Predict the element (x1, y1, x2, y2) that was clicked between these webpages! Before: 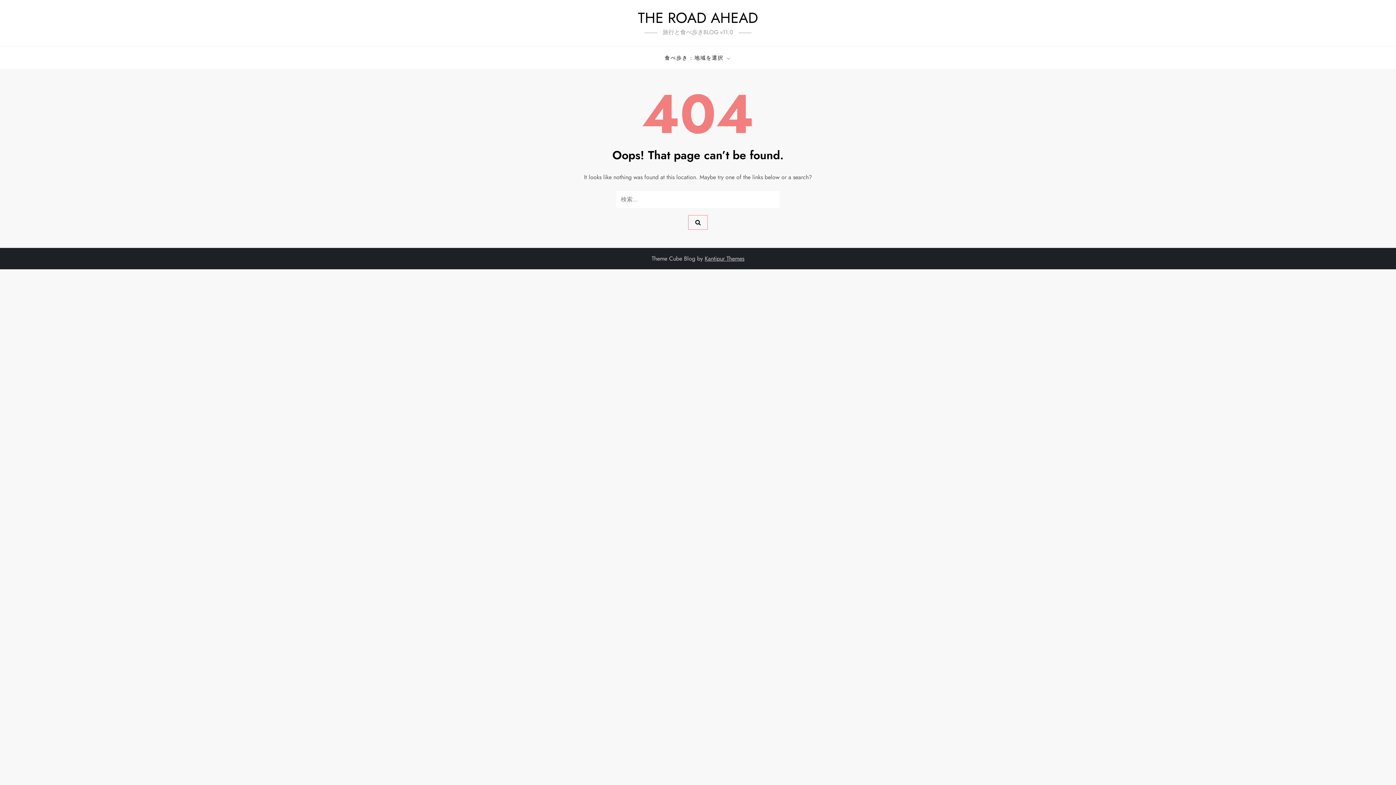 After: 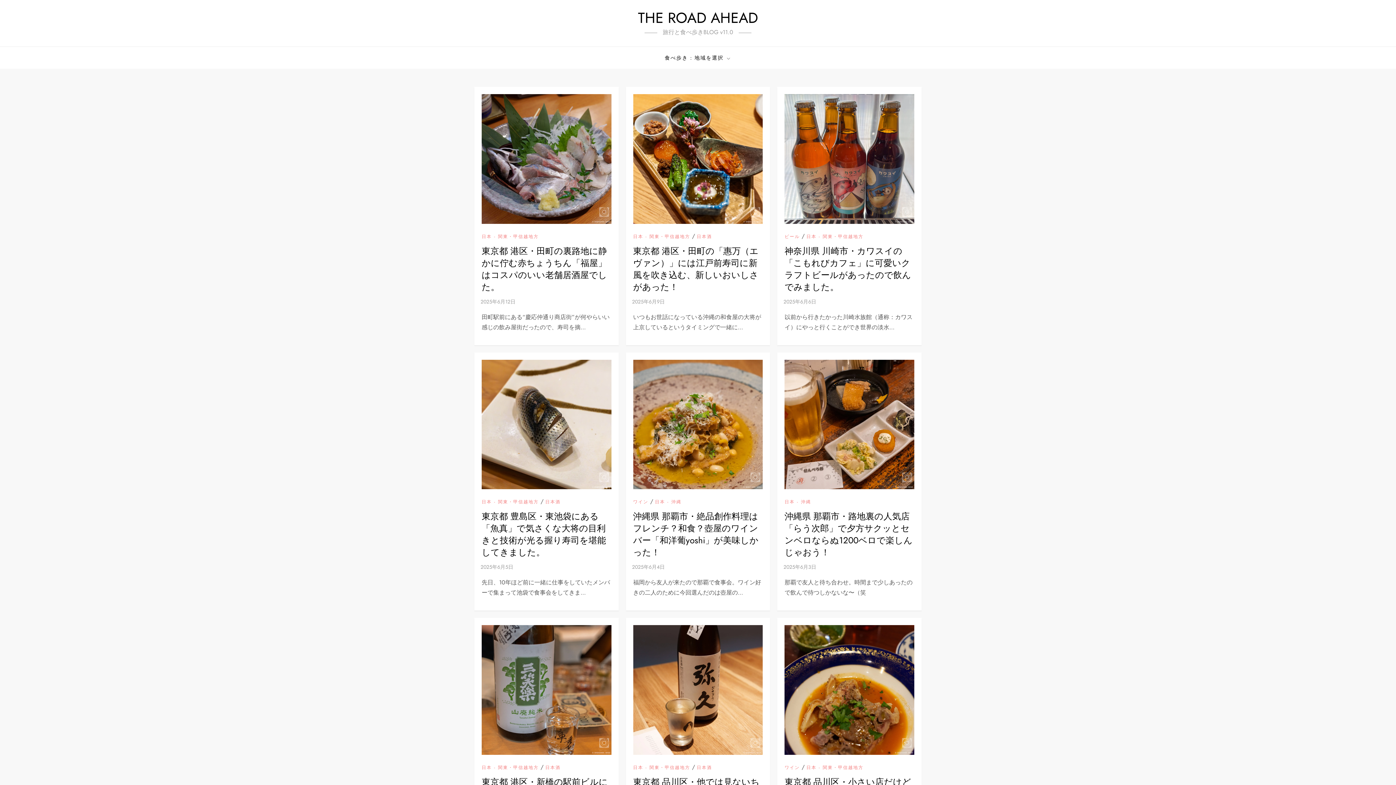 Action: bbox: (638, 7, 758, 28) label: THE ROAD AHEAD